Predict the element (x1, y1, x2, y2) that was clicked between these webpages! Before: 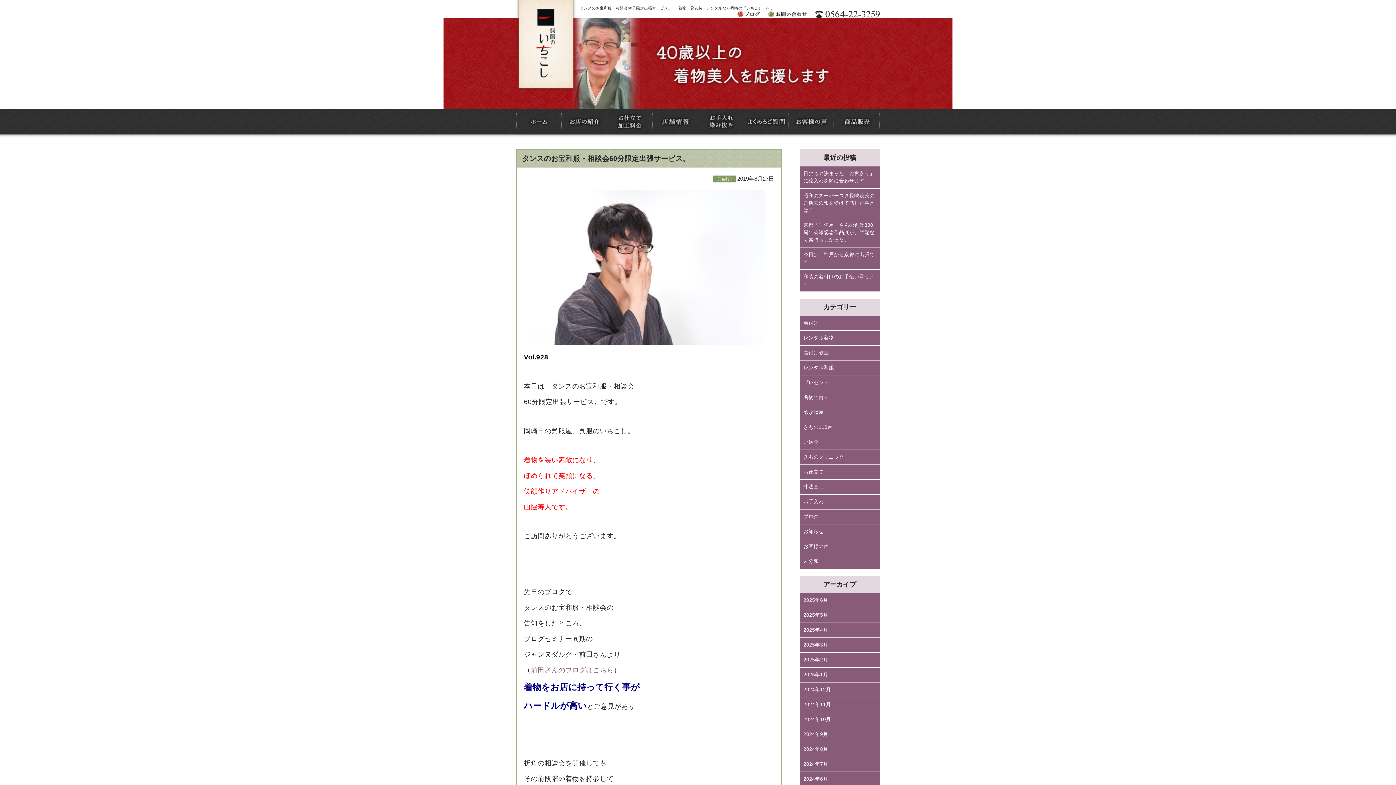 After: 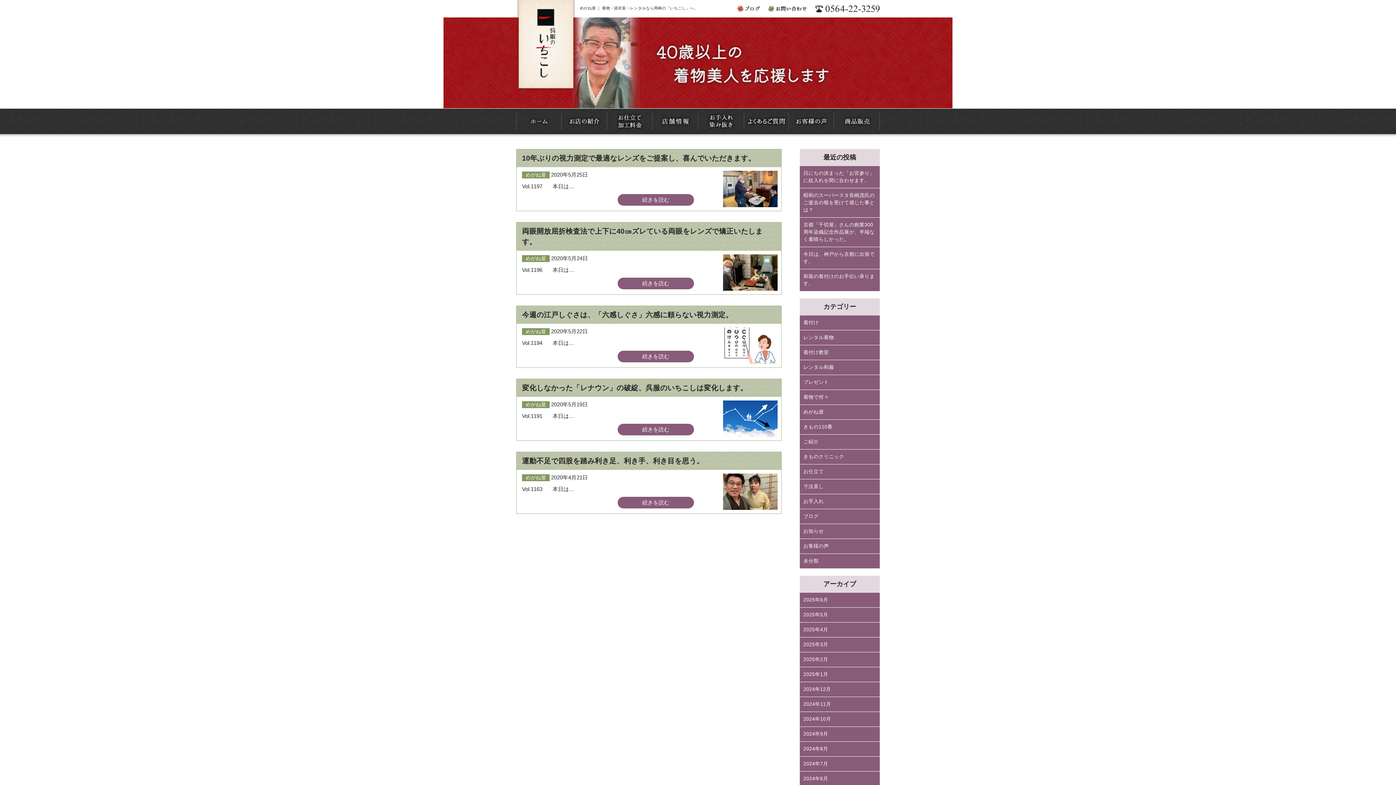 Action: label: めがね屋 bbox: (800, 405, 880, 420)